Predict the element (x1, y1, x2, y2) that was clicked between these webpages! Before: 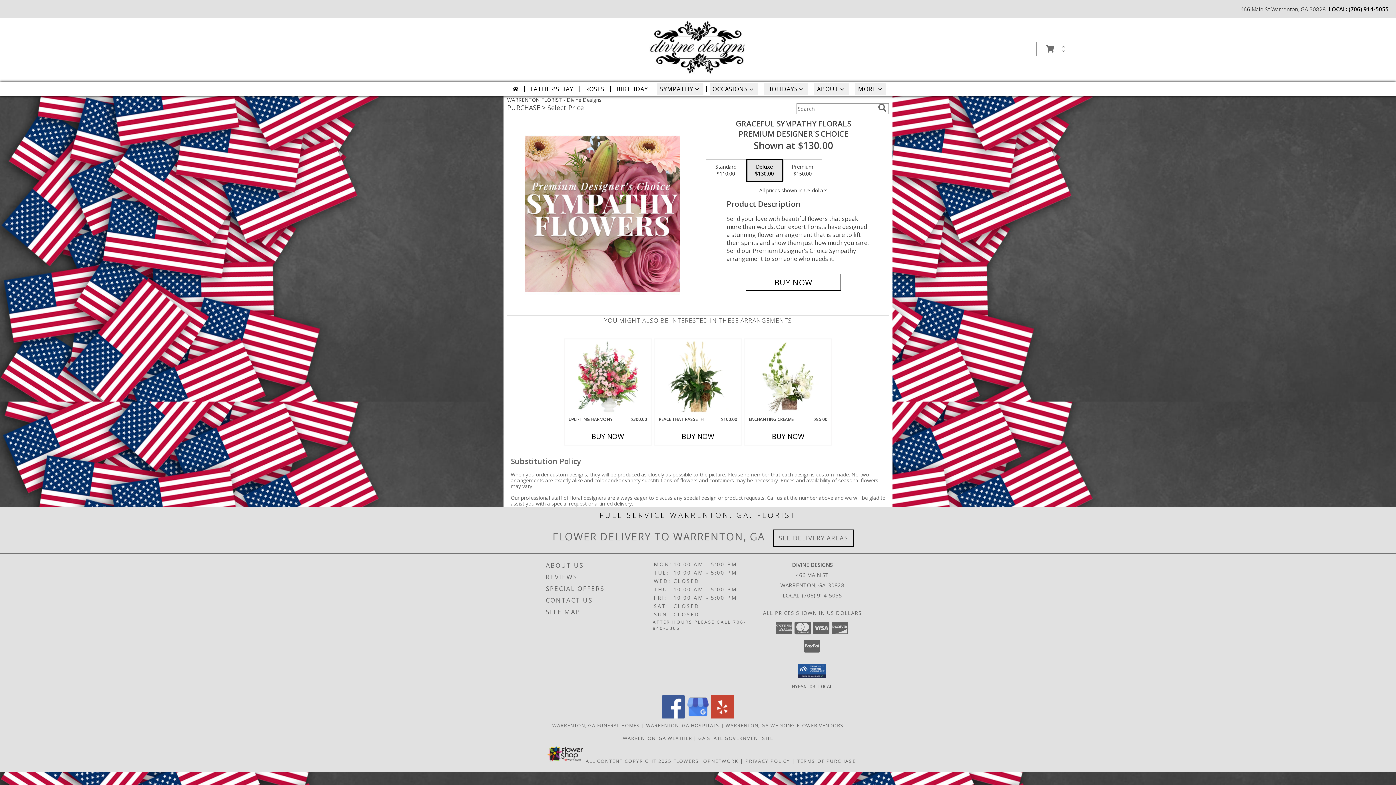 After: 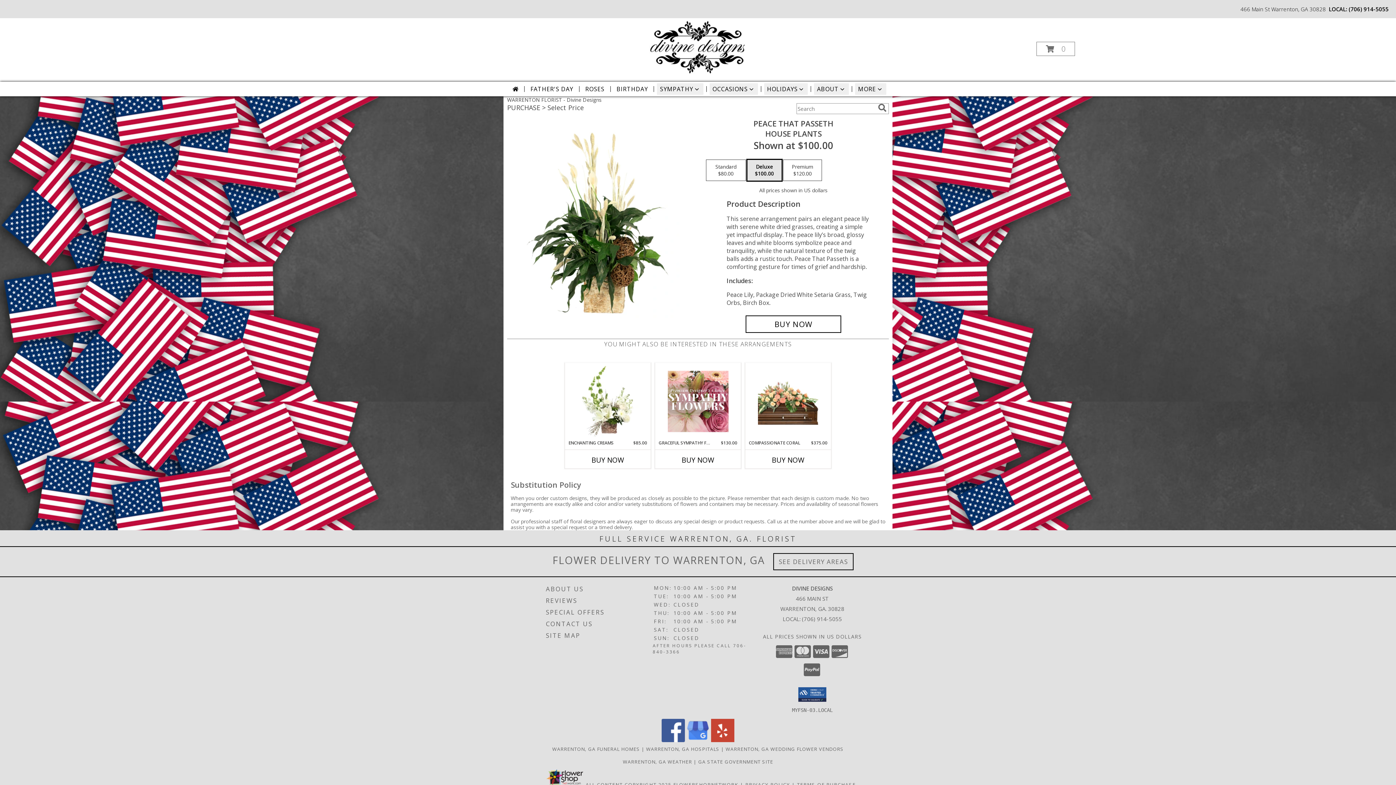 Action: label: View Peace That Passeth House Plants Info bbox: (667, 341, 728, 414)